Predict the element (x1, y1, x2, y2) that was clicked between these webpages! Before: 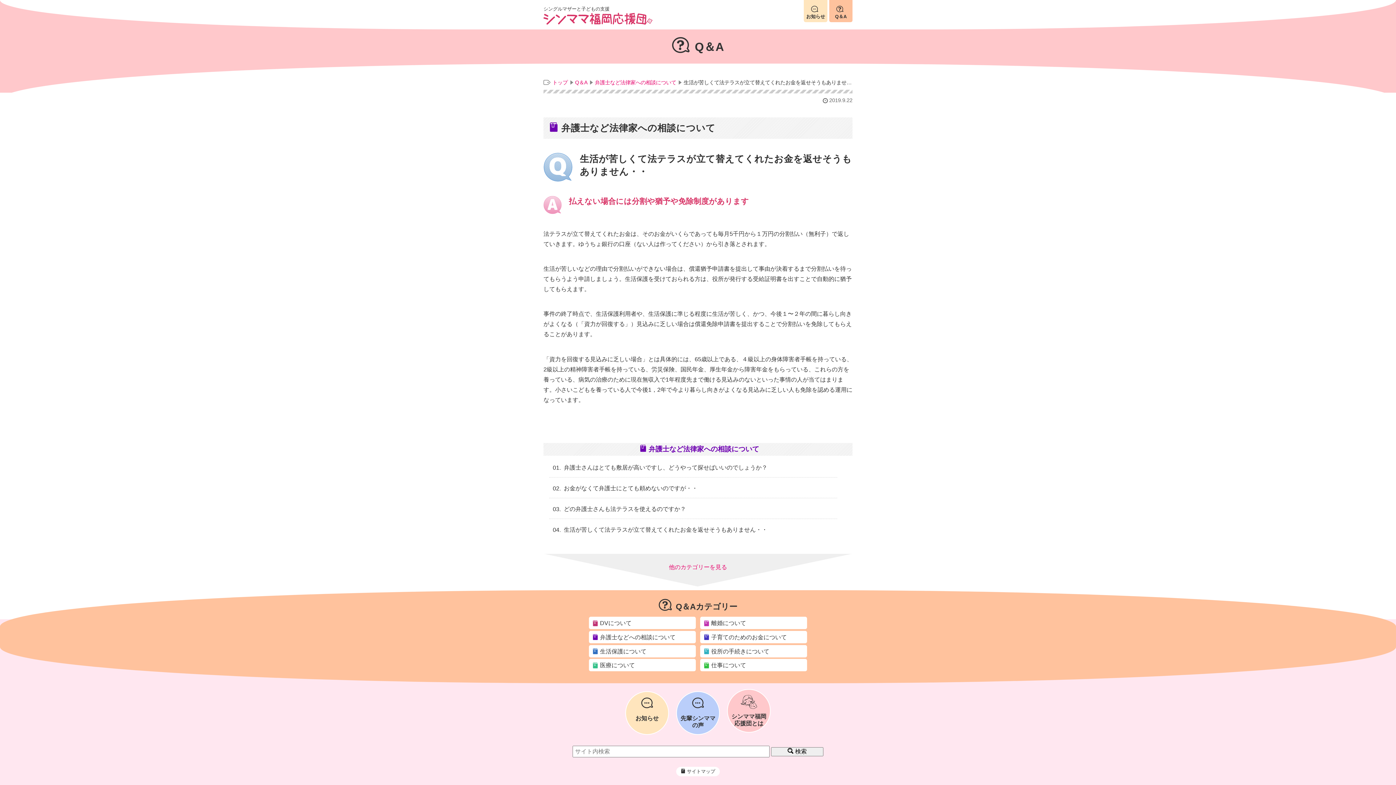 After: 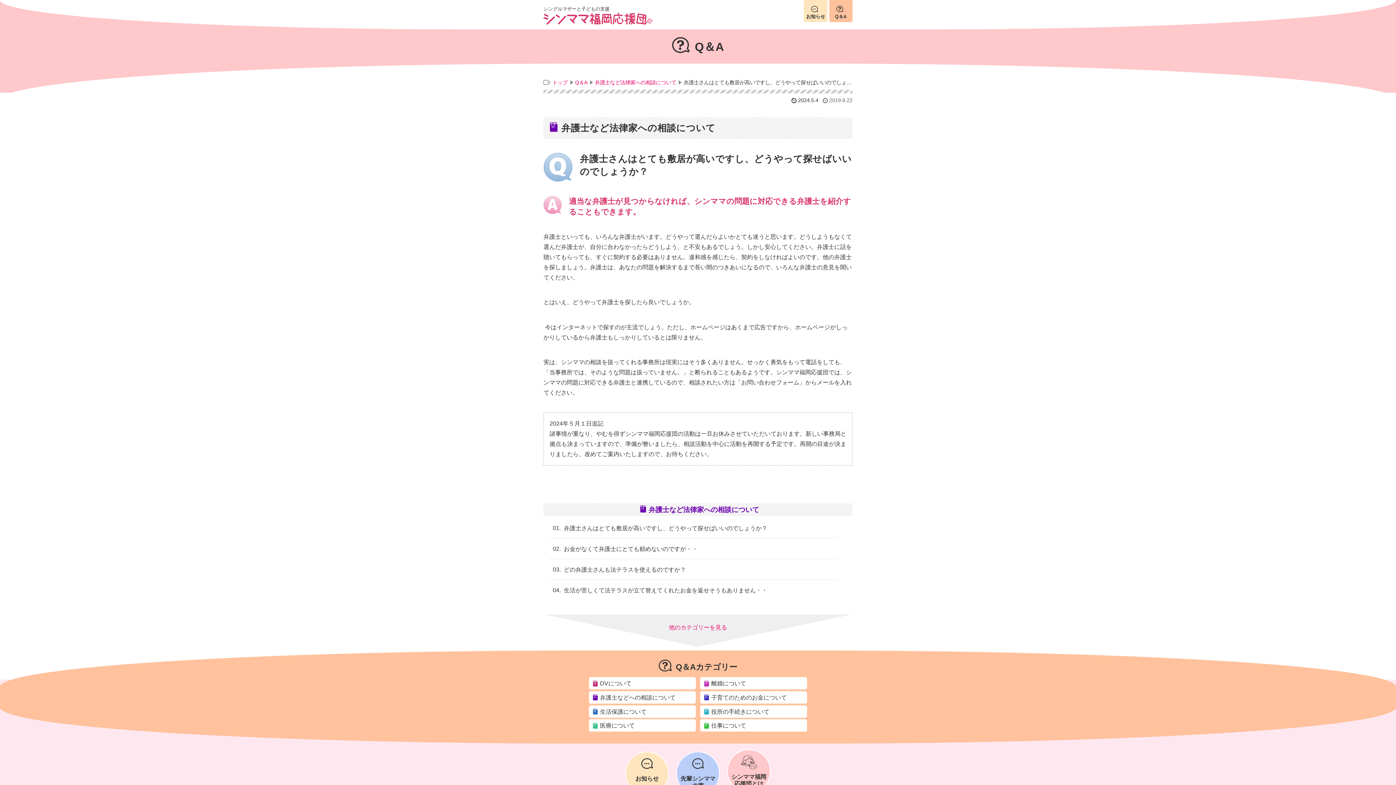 Action: label: 弁護士さんはとても敷居が高いですし、どうやって探せばいいのでしょうか？ bbox: (552, 464, 834, 471)